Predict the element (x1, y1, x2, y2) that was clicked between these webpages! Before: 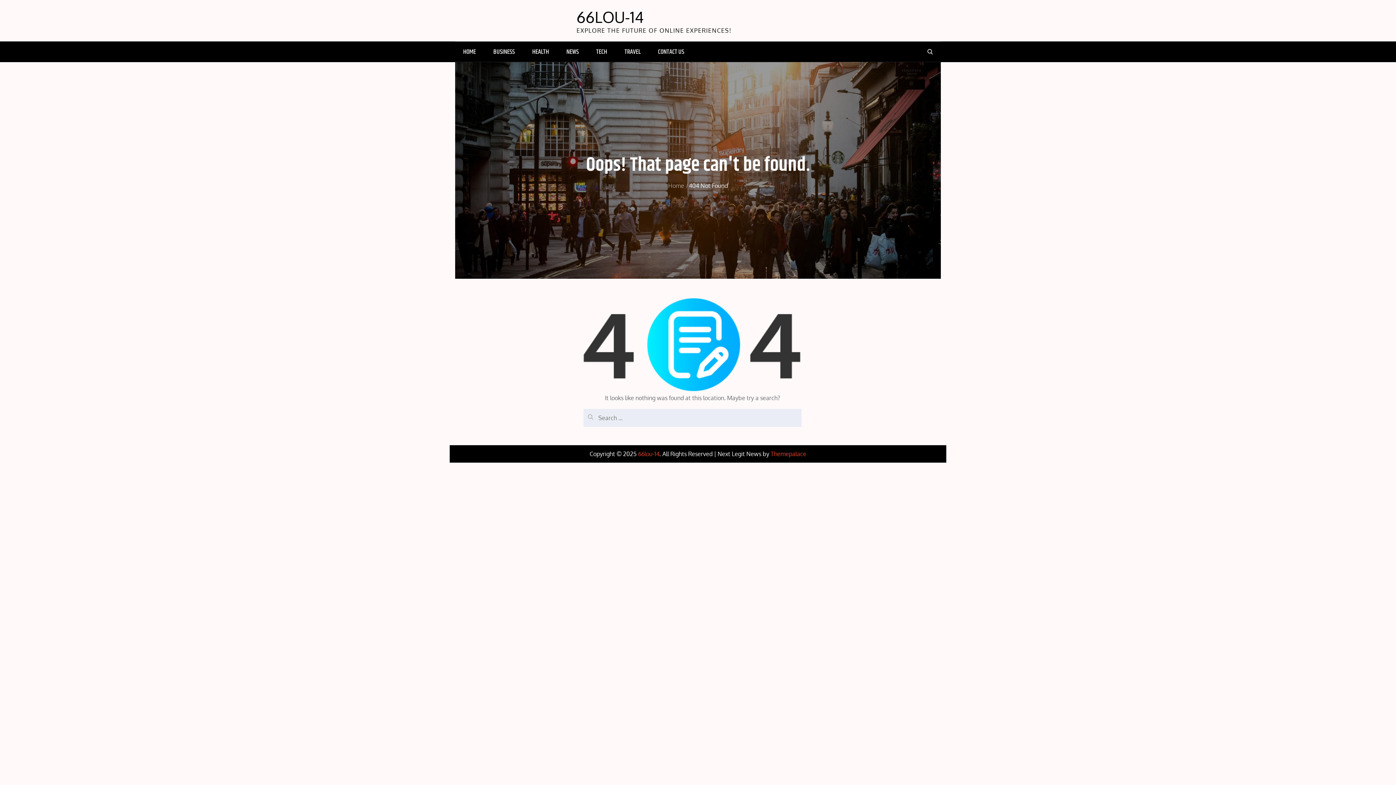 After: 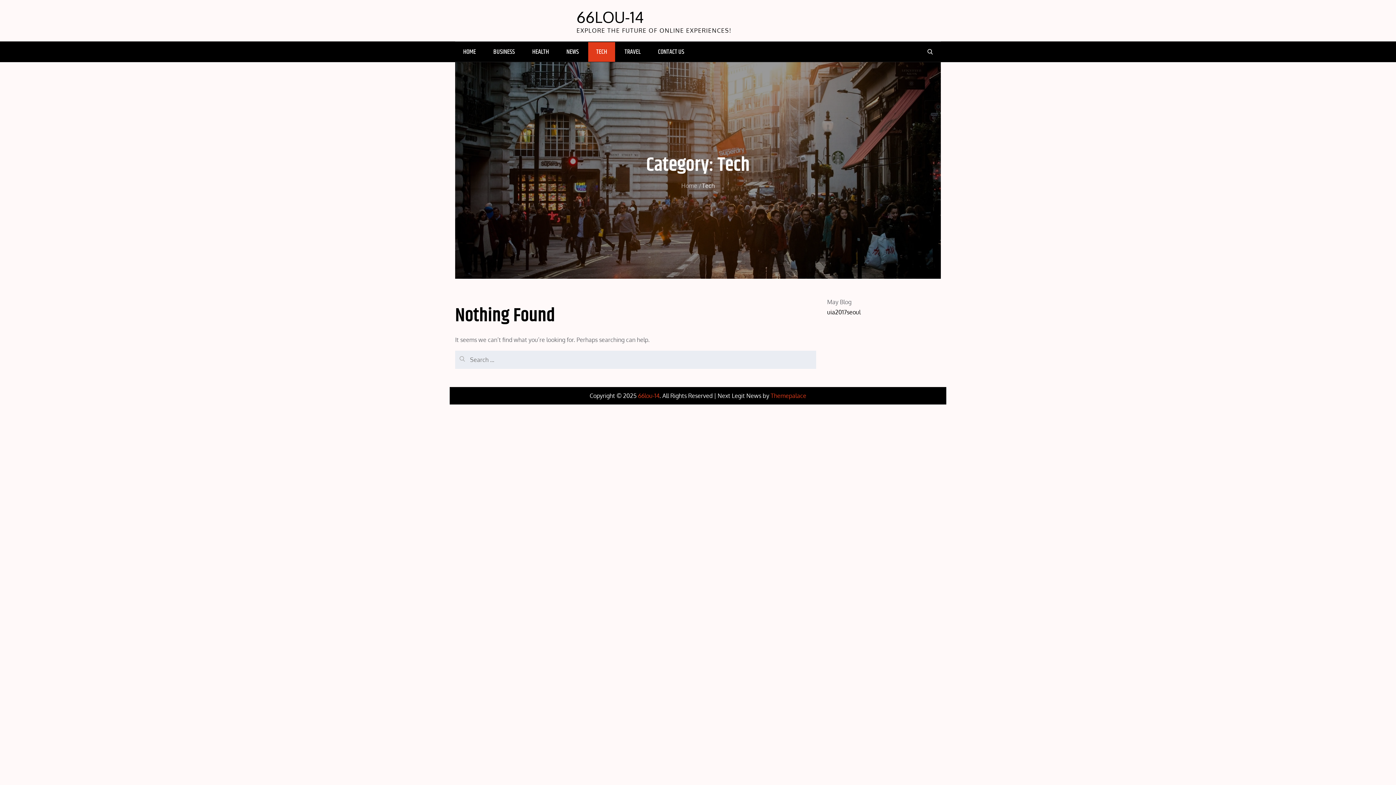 Action: label: TECH bbox: (588, 42, 615, 61)